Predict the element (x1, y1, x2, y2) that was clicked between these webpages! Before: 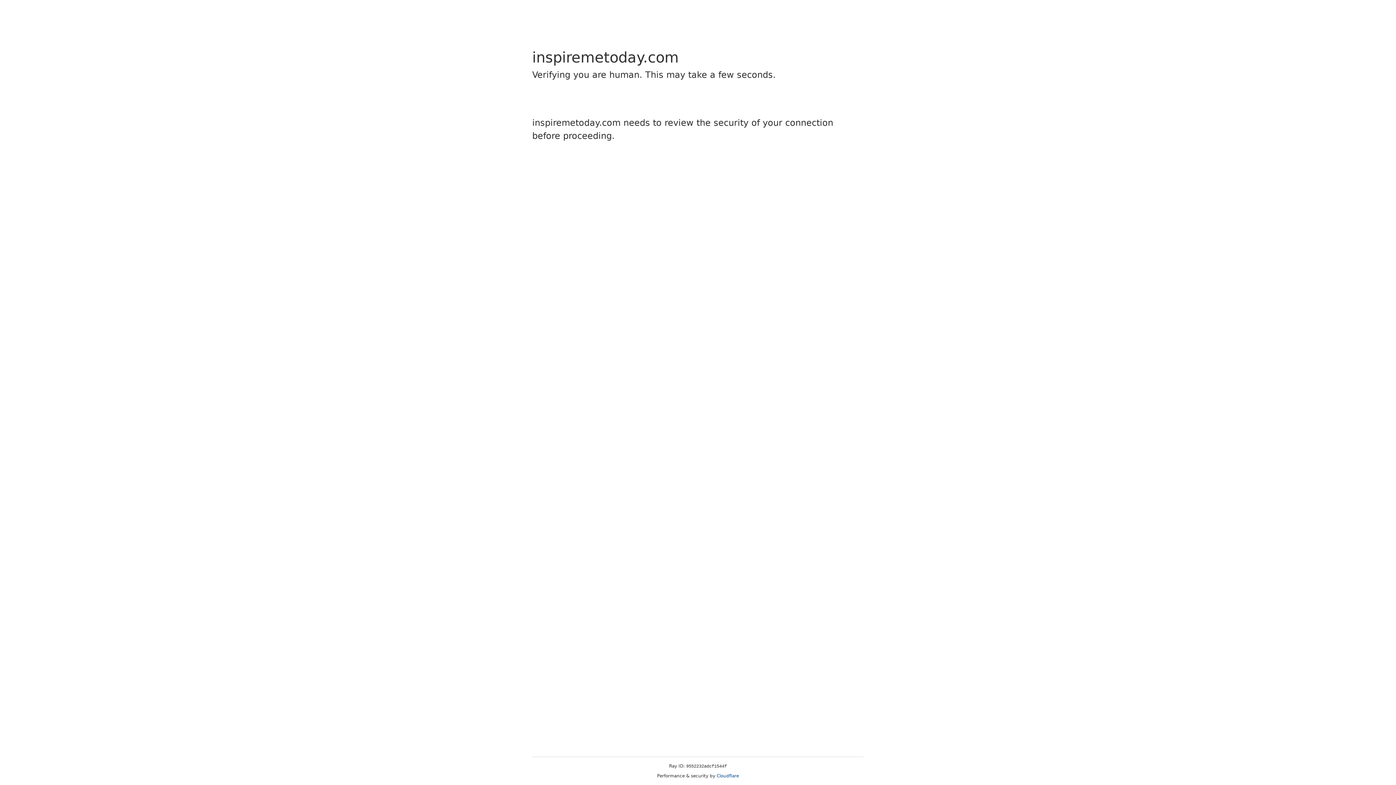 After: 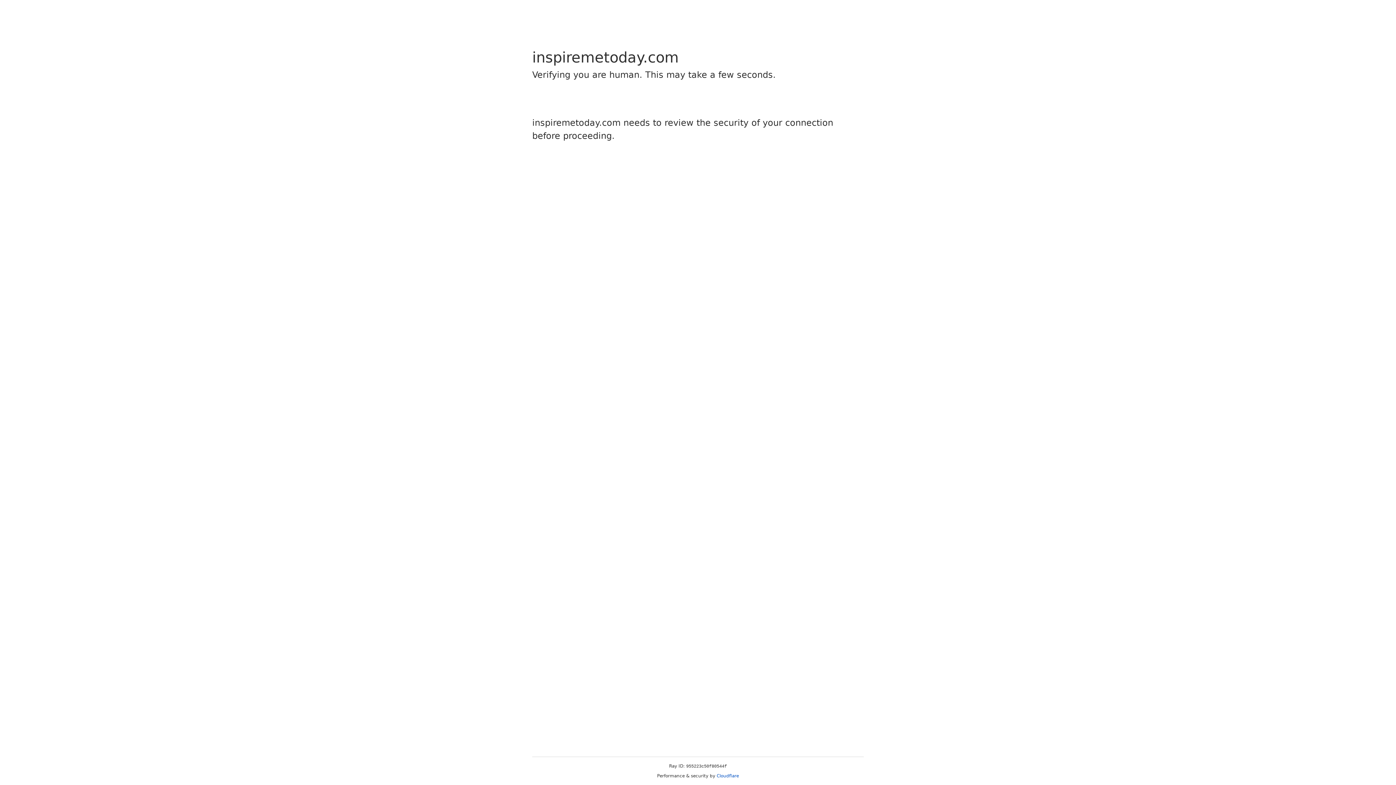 Action: label: Cloudflare bbox: (716, 773, 739, 778)